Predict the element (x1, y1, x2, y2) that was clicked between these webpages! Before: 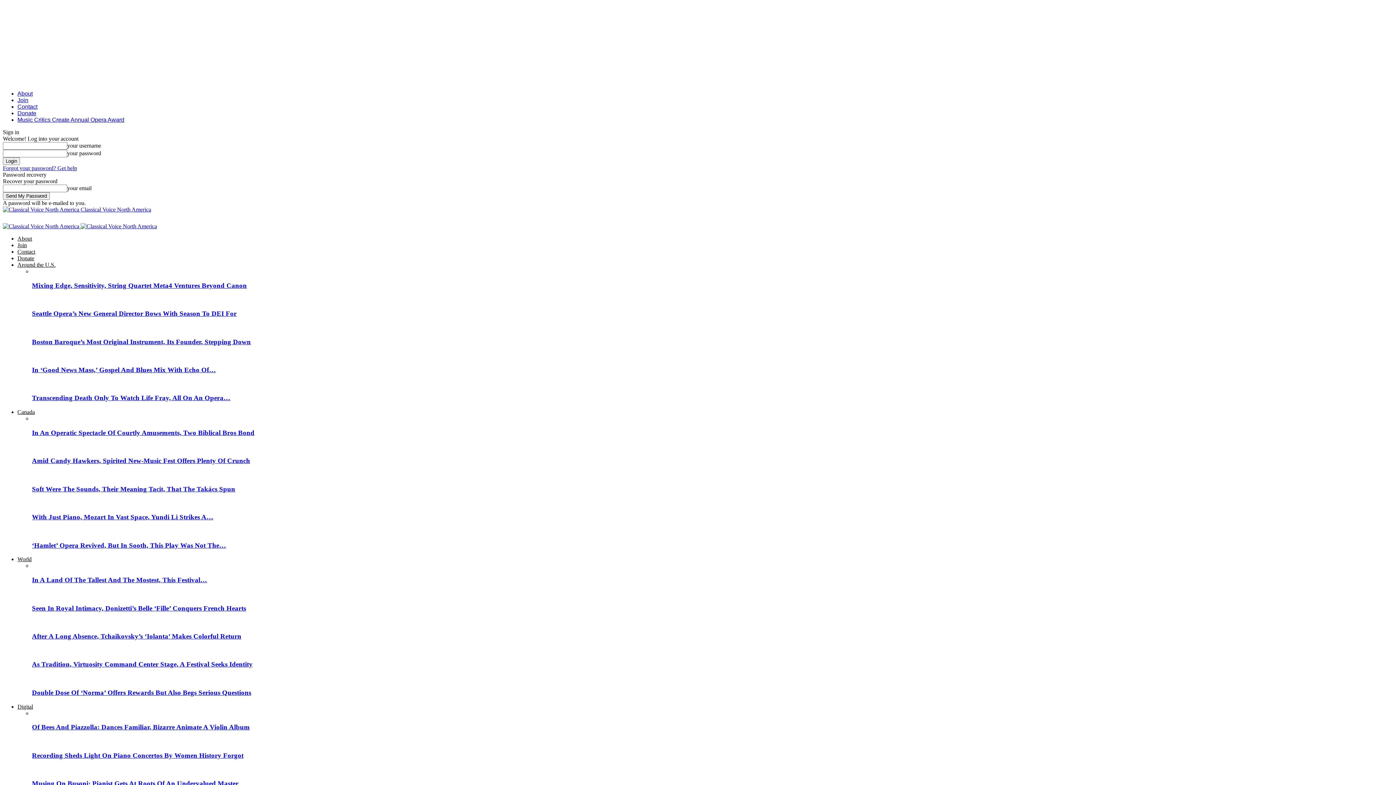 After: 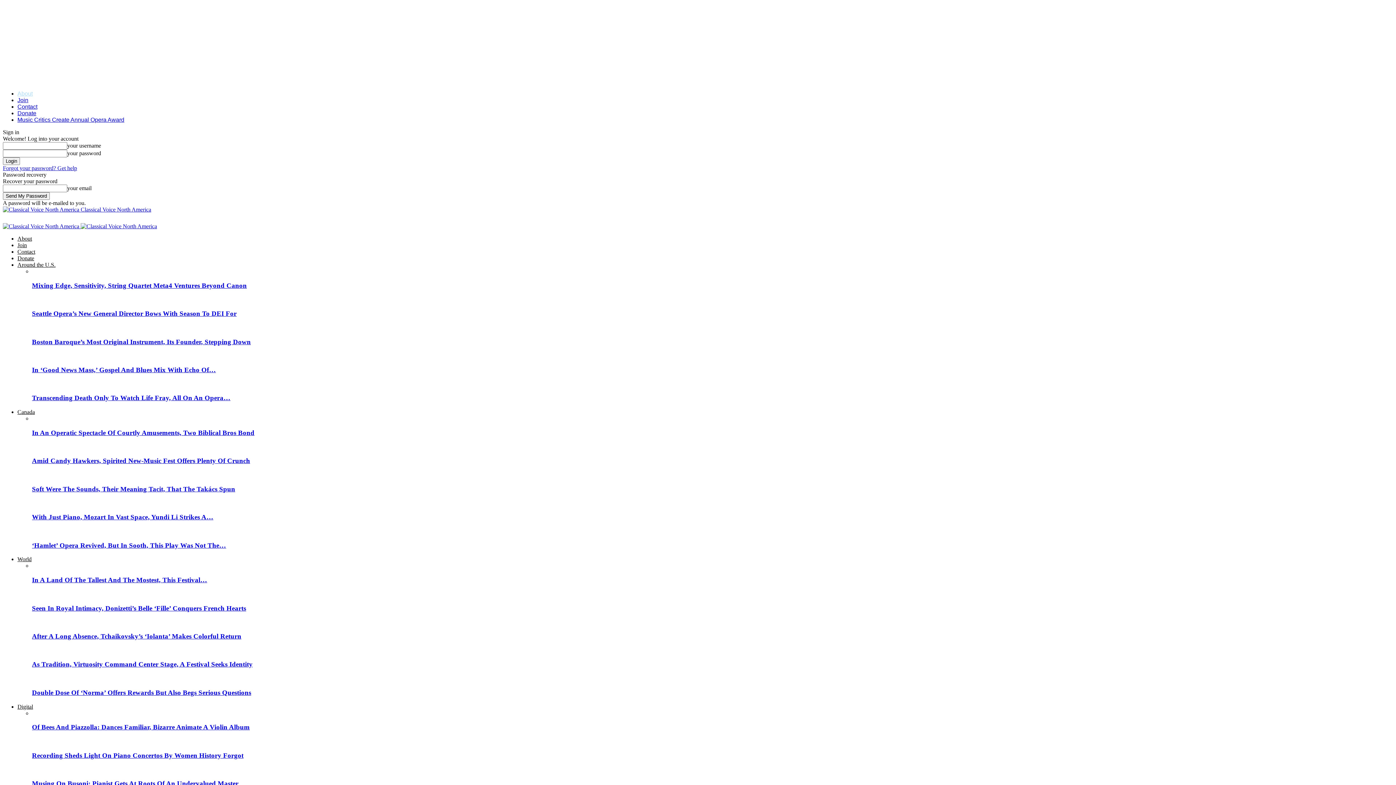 Action: label: About bbox: (17, 235, 32, 241)